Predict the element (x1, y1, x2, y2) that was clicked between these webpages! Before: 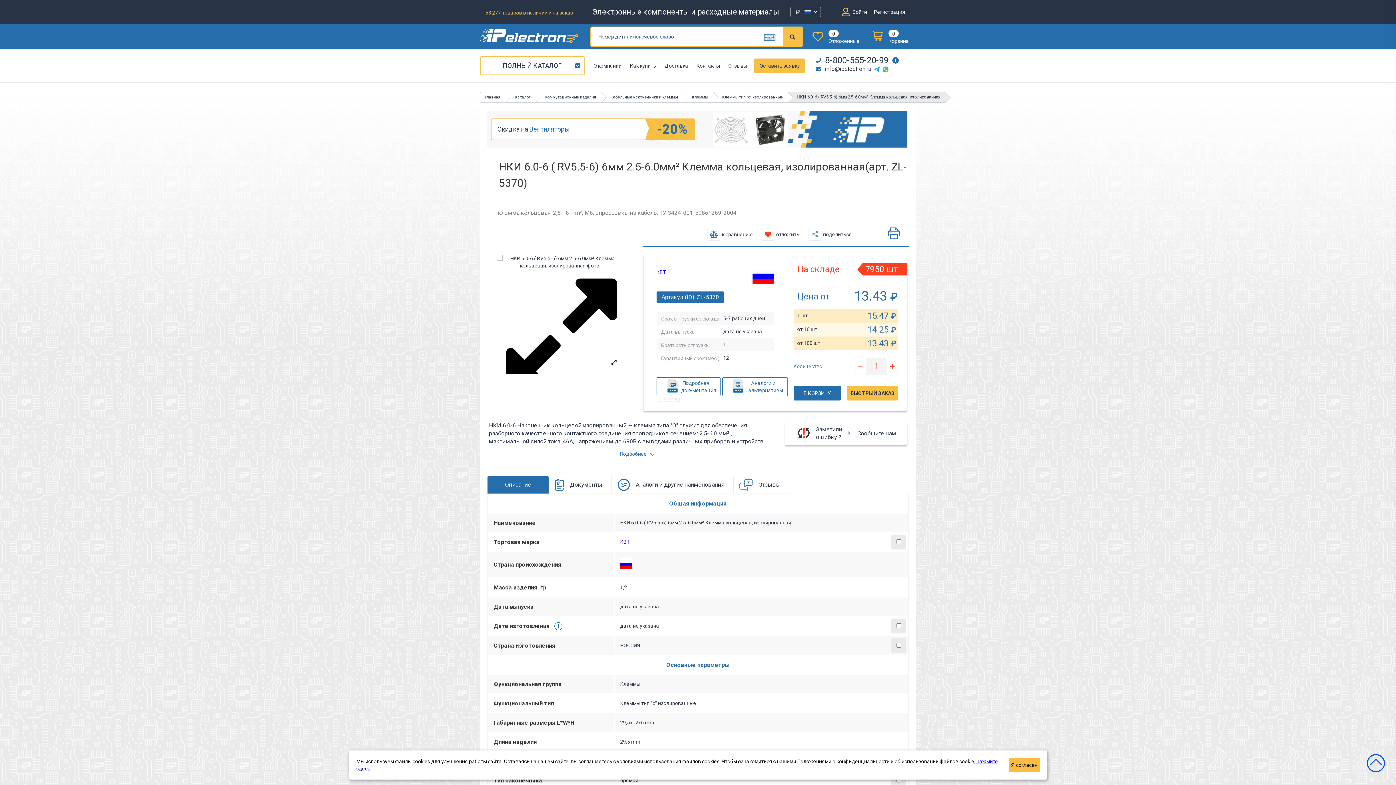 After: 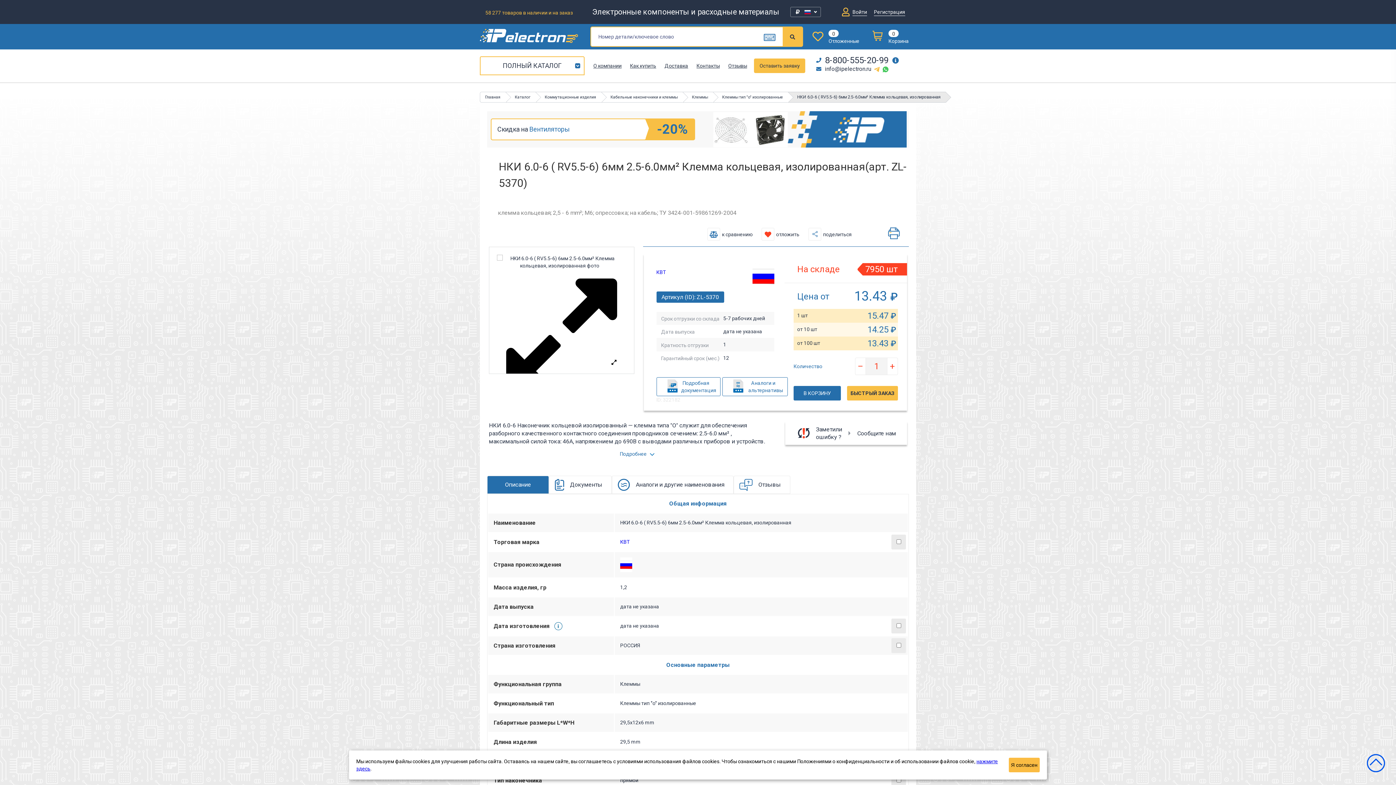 Action: bbox: (874, 64, 880, 73)